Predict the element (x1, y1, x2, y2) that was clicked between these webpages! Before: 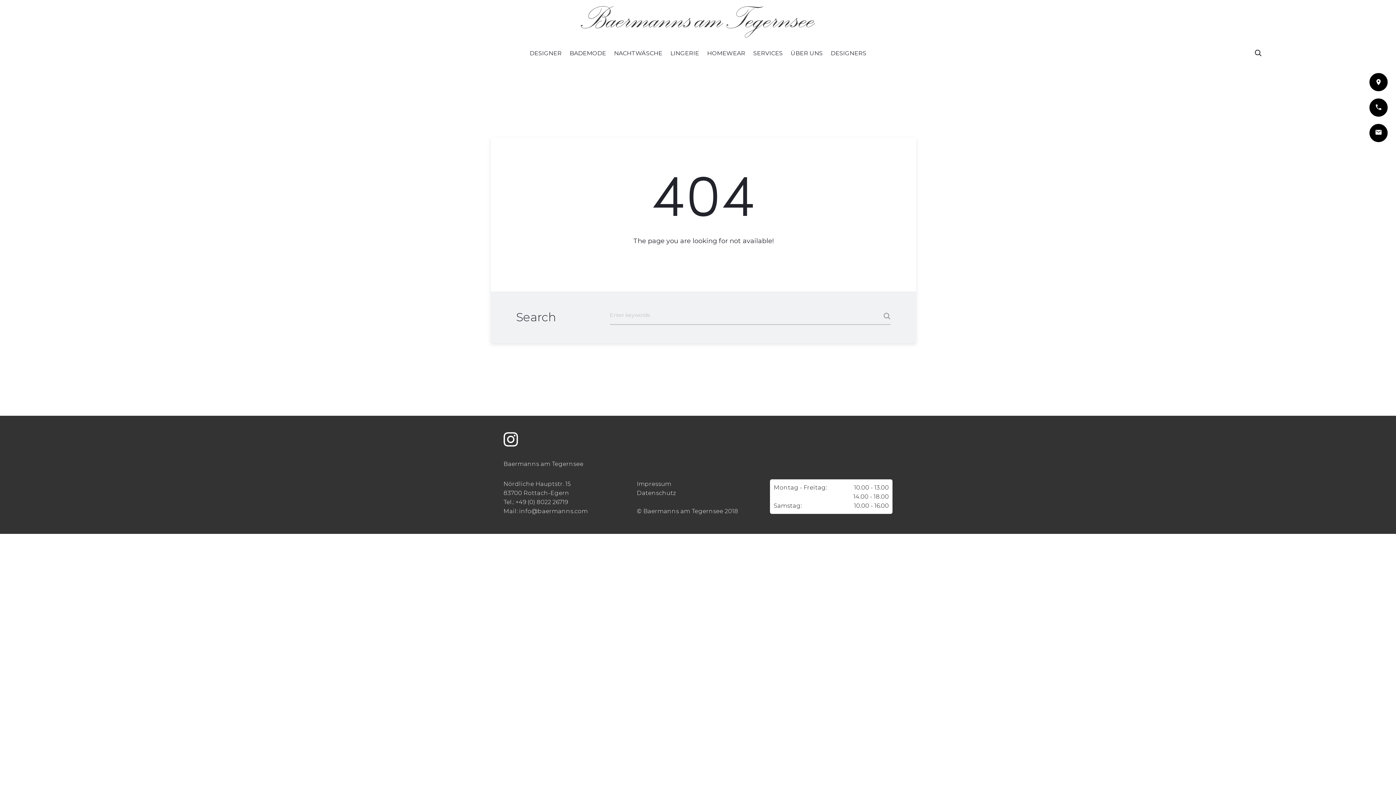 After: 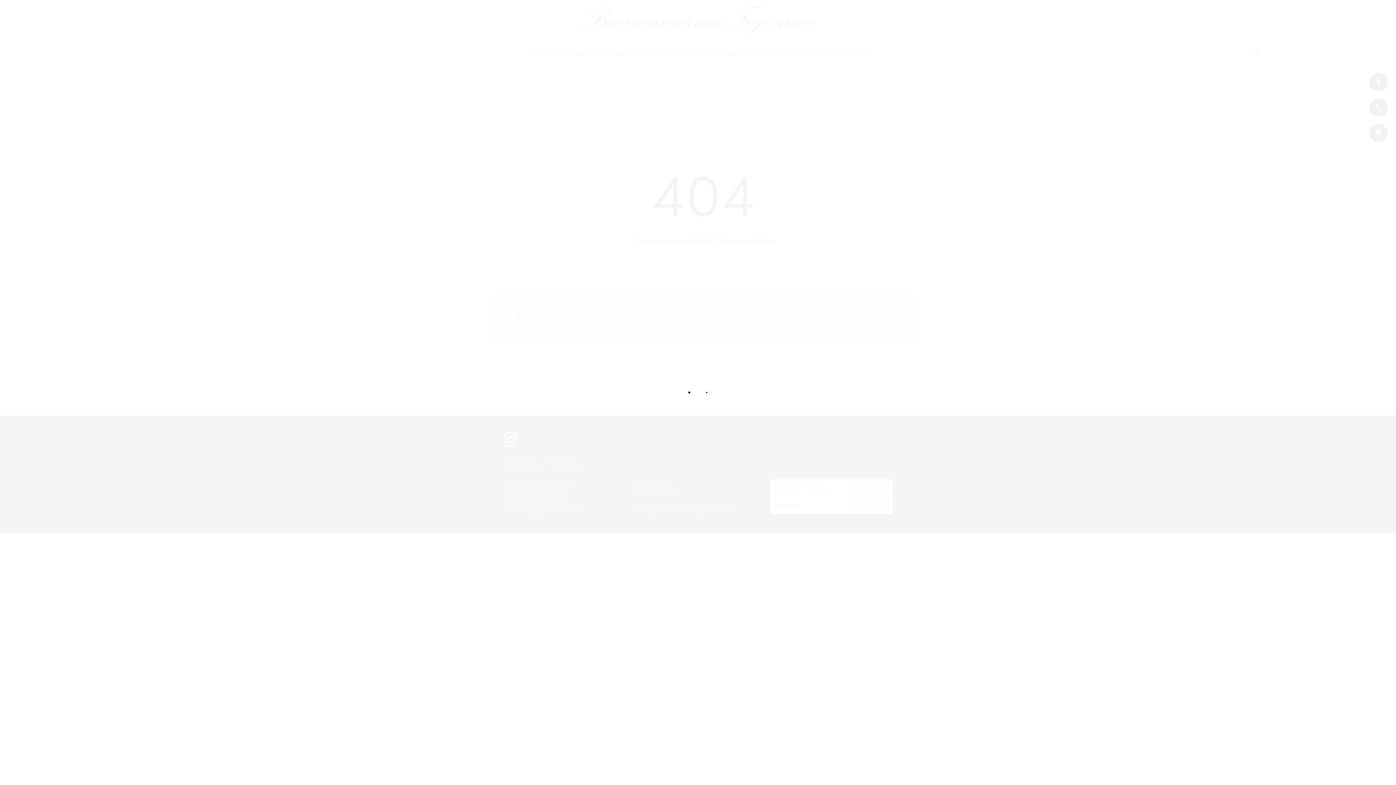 Action: bbox: (519, 508, 588, 514) label: info@baermanns.com